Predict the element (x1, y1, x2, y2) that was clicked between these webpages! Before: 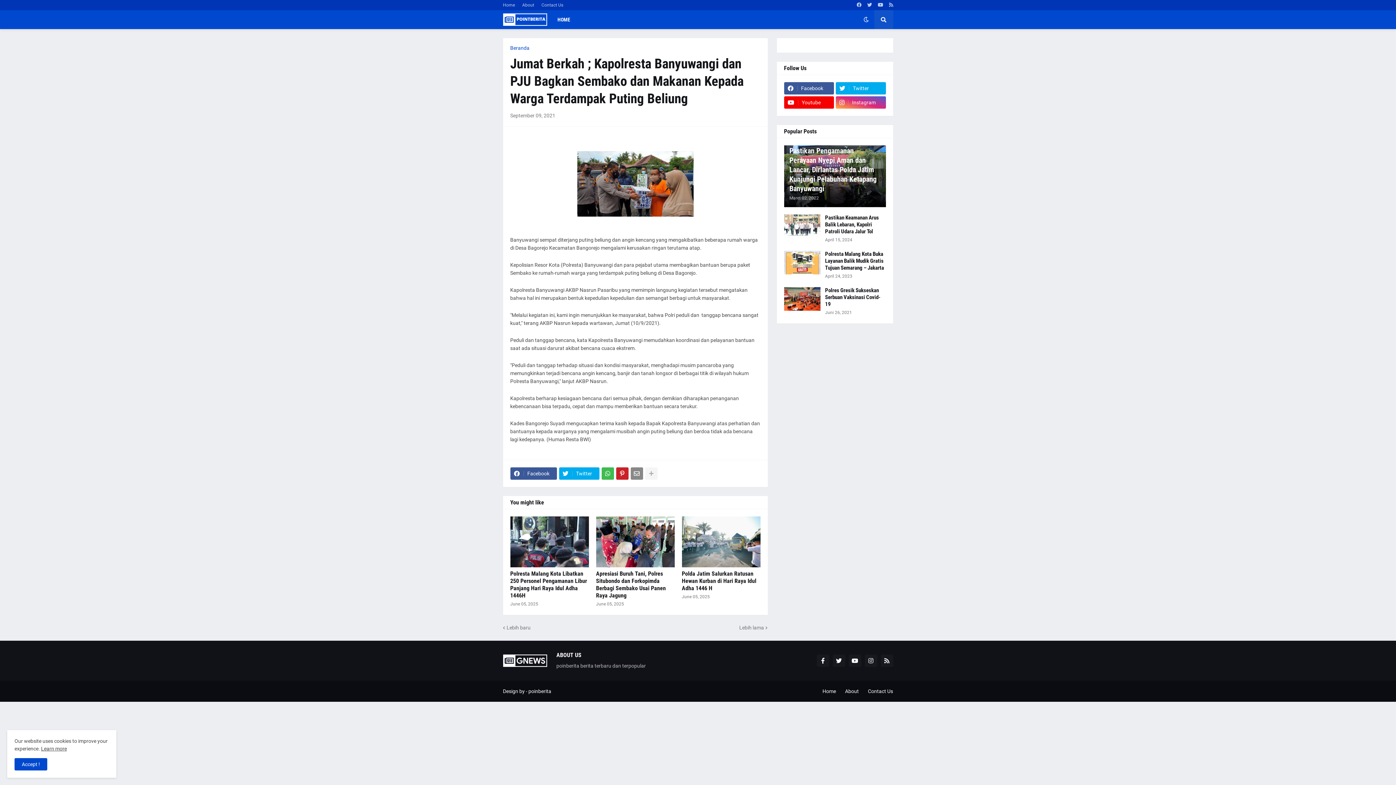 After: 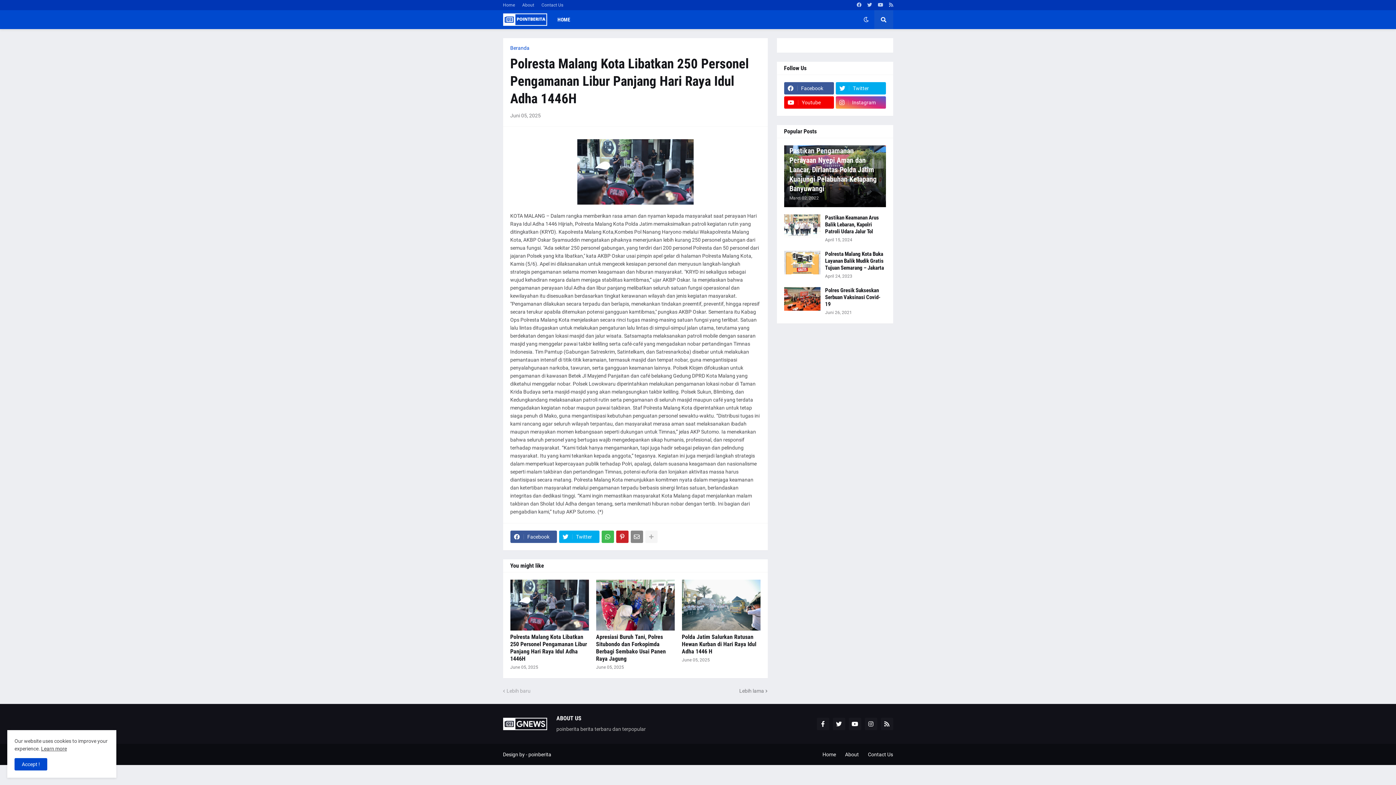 Action: bbox: (510, 570, 588, 599) label: Polresta Malang Kota Libatkan 250 Personel Pengamanan Libur Panjang Hari Raya Idul Adha 1446H